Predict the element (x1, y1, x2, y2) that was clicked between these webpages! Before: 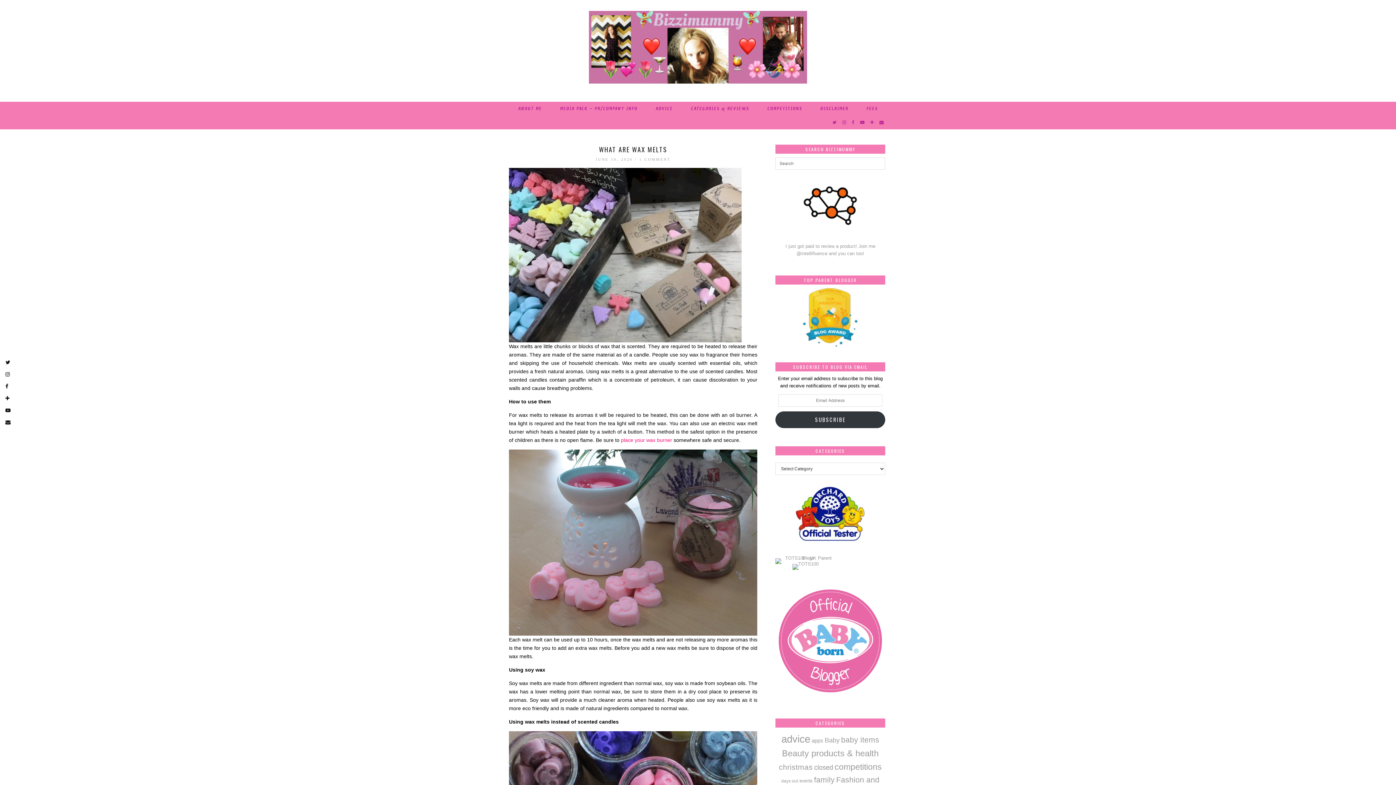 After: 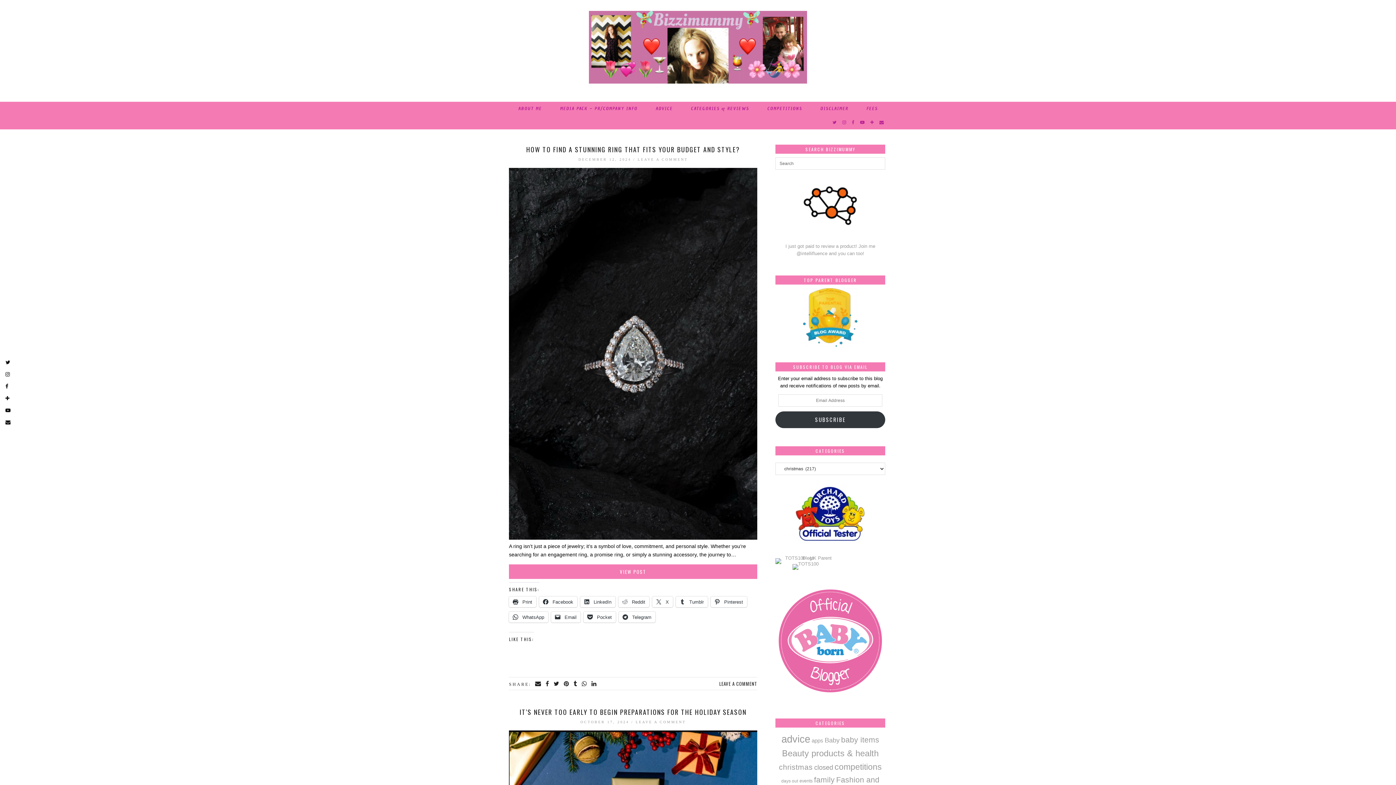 Action: bbox: (779, 763, 812, 771) label: christmas (217 items)